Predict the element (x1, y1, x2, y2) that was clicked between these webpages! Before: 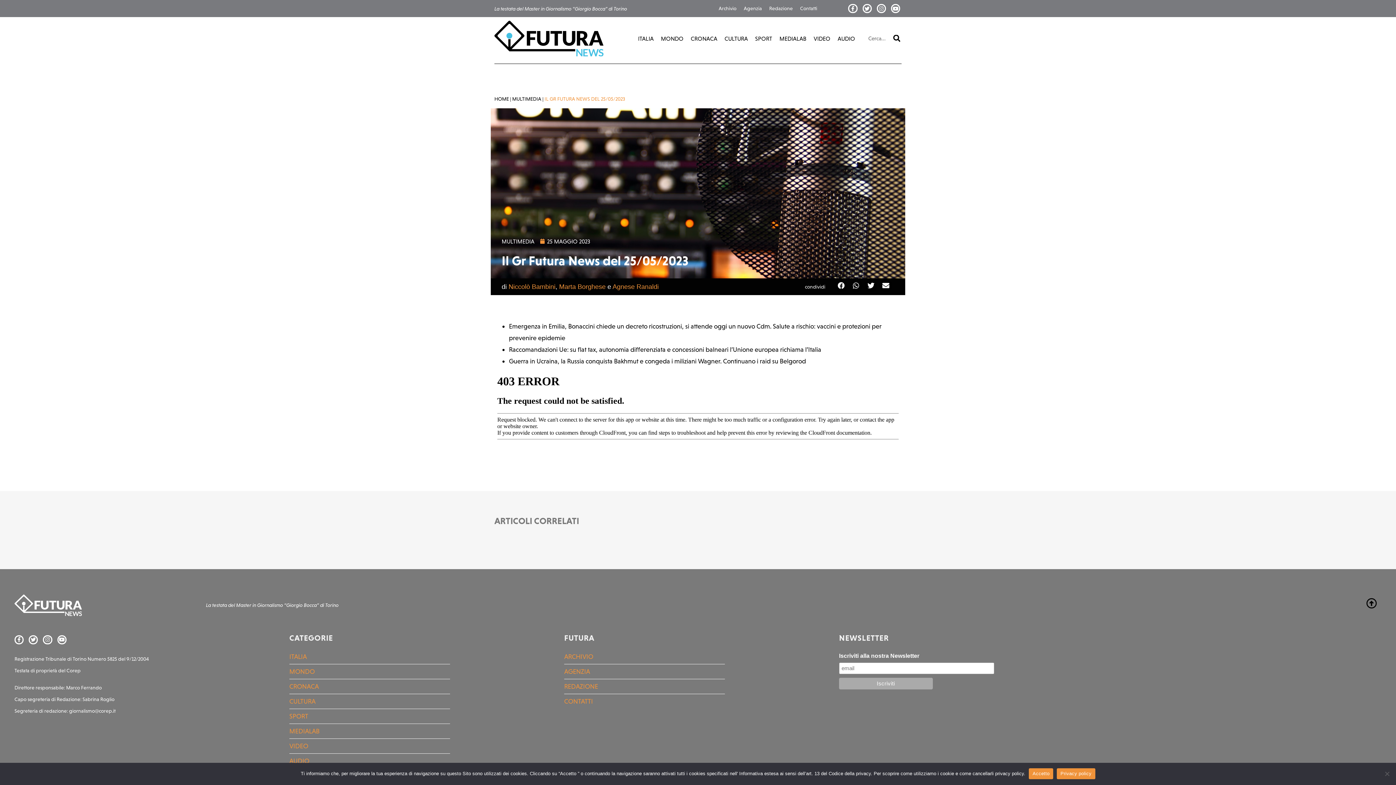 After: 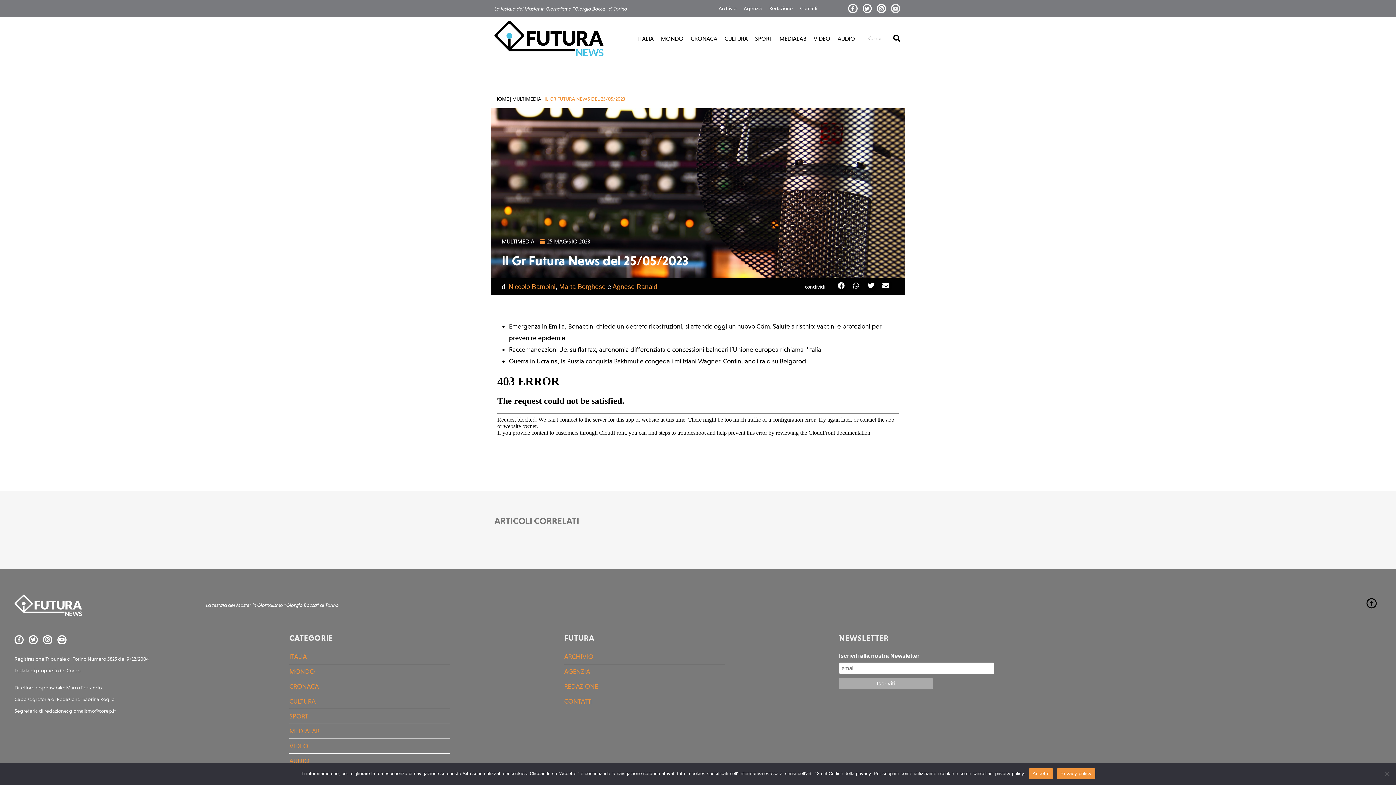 Action: bbox: (891, 3, 900, 13) label: Youtube